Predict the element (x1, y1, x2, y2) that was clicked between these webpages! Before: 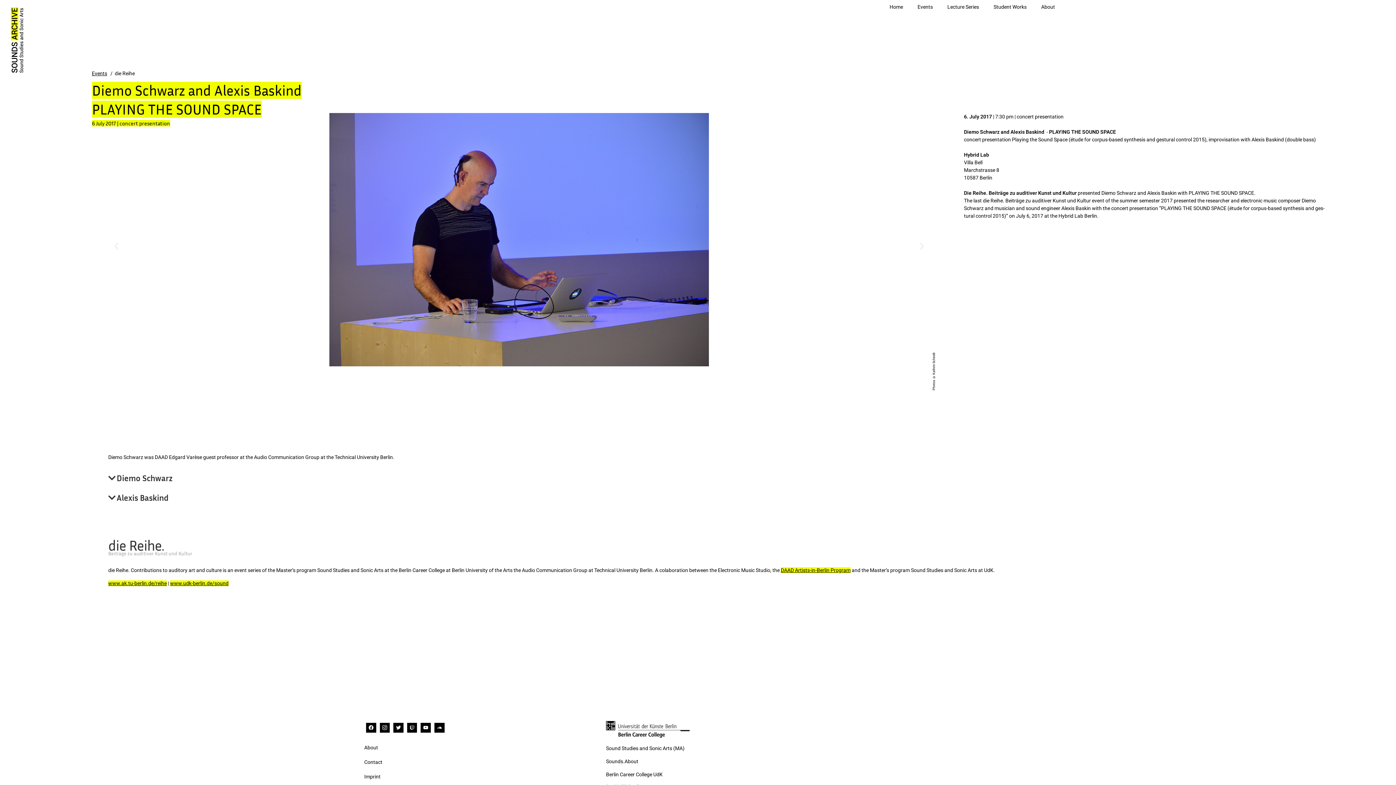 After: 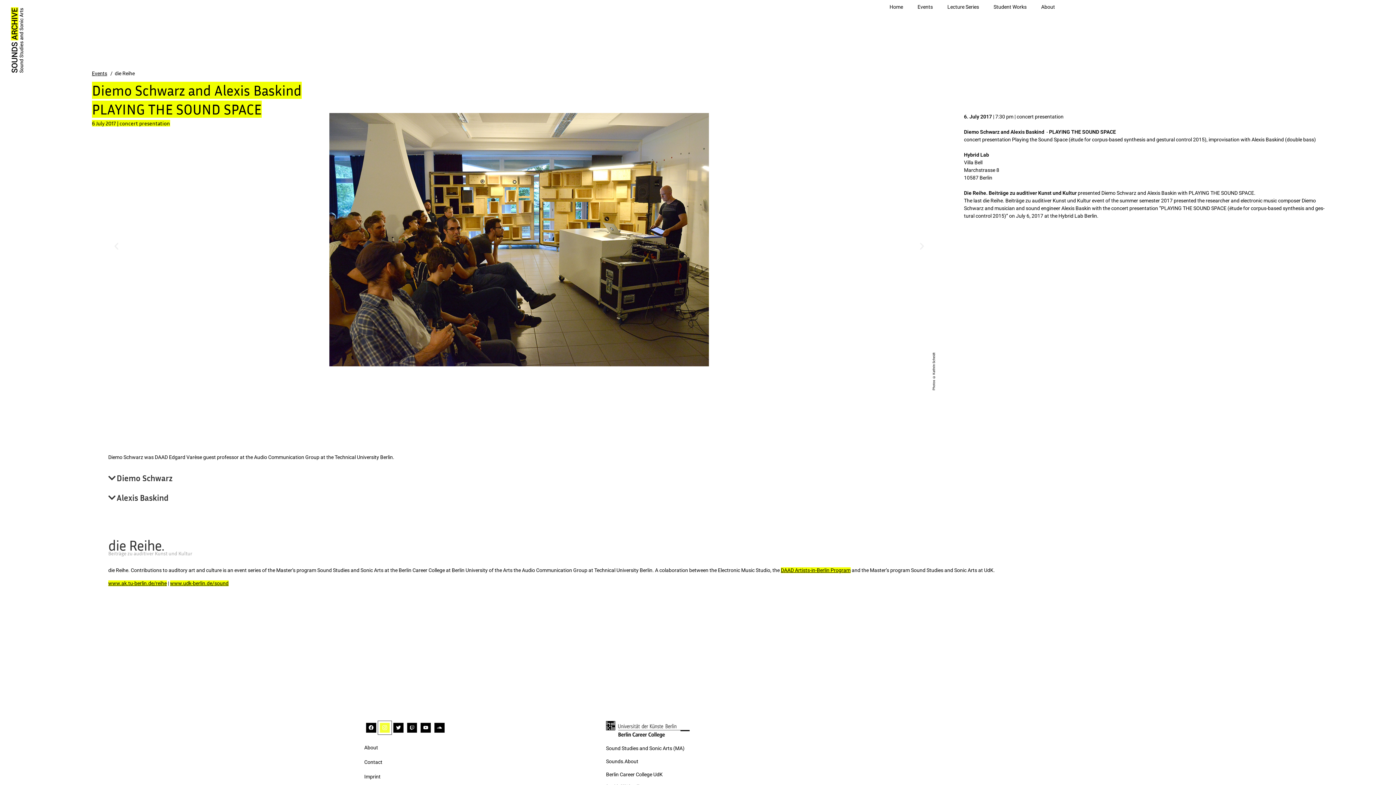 Action: bbox: (378, 721, 391, 735)